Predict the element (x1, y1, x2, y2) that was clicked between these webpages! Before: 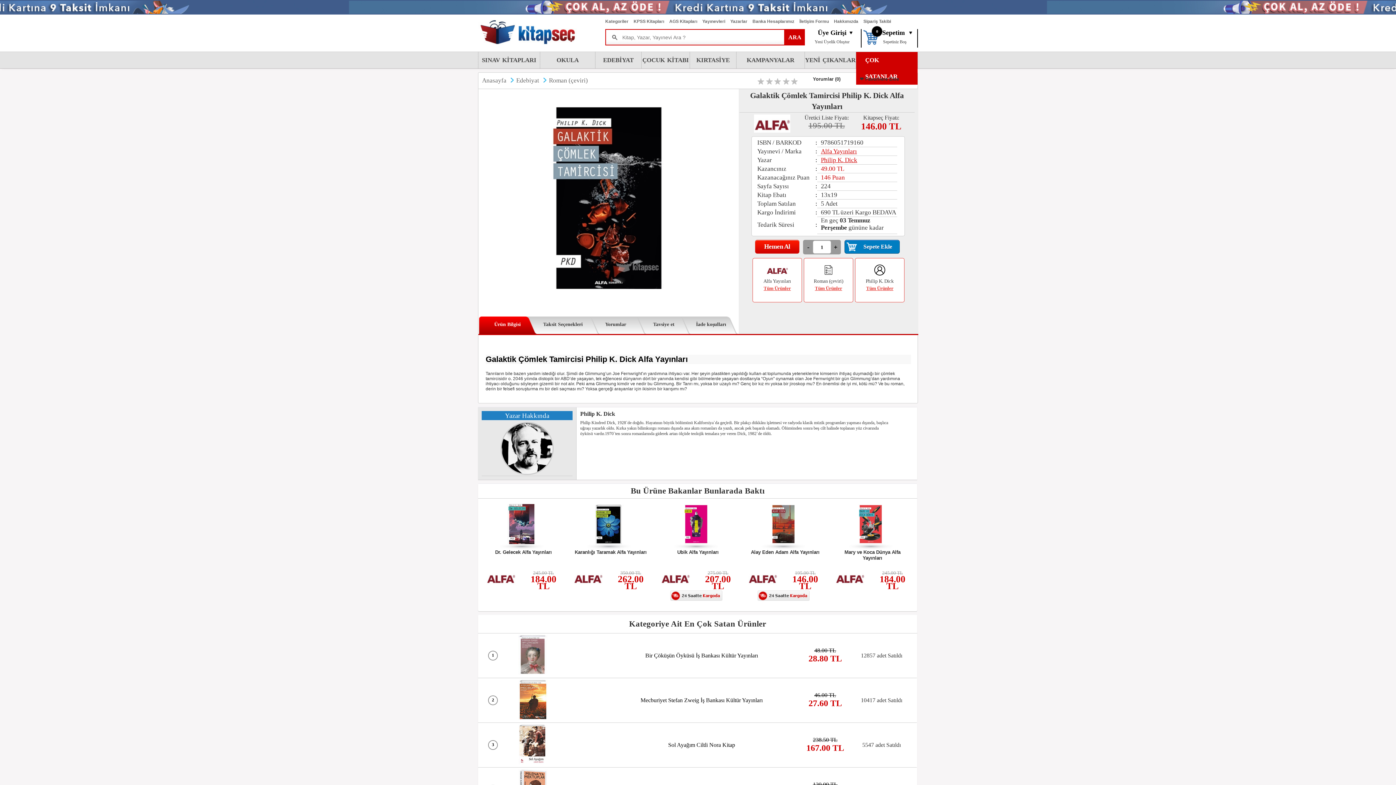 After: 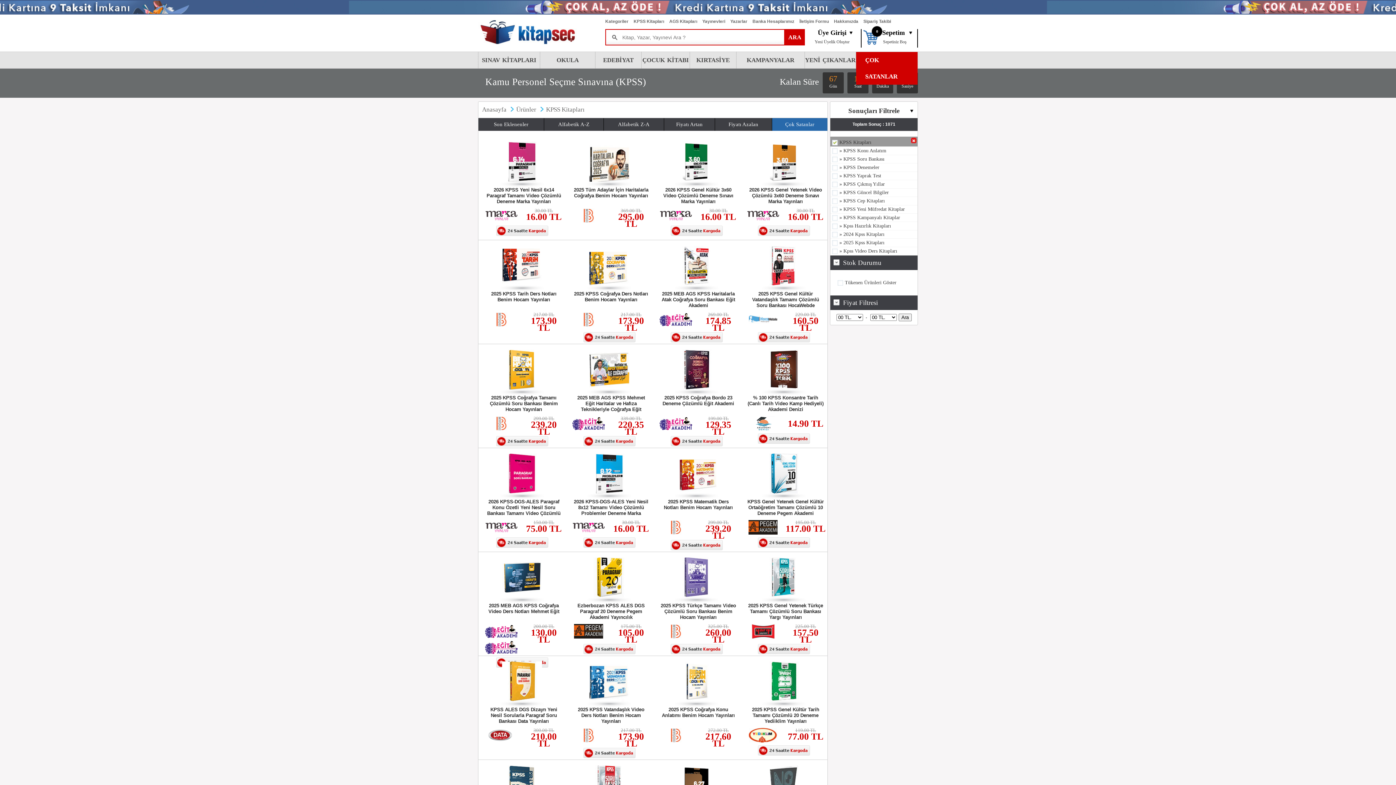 Action: label: KPSS Kitapları bbox: (633, 14, 669, 29)